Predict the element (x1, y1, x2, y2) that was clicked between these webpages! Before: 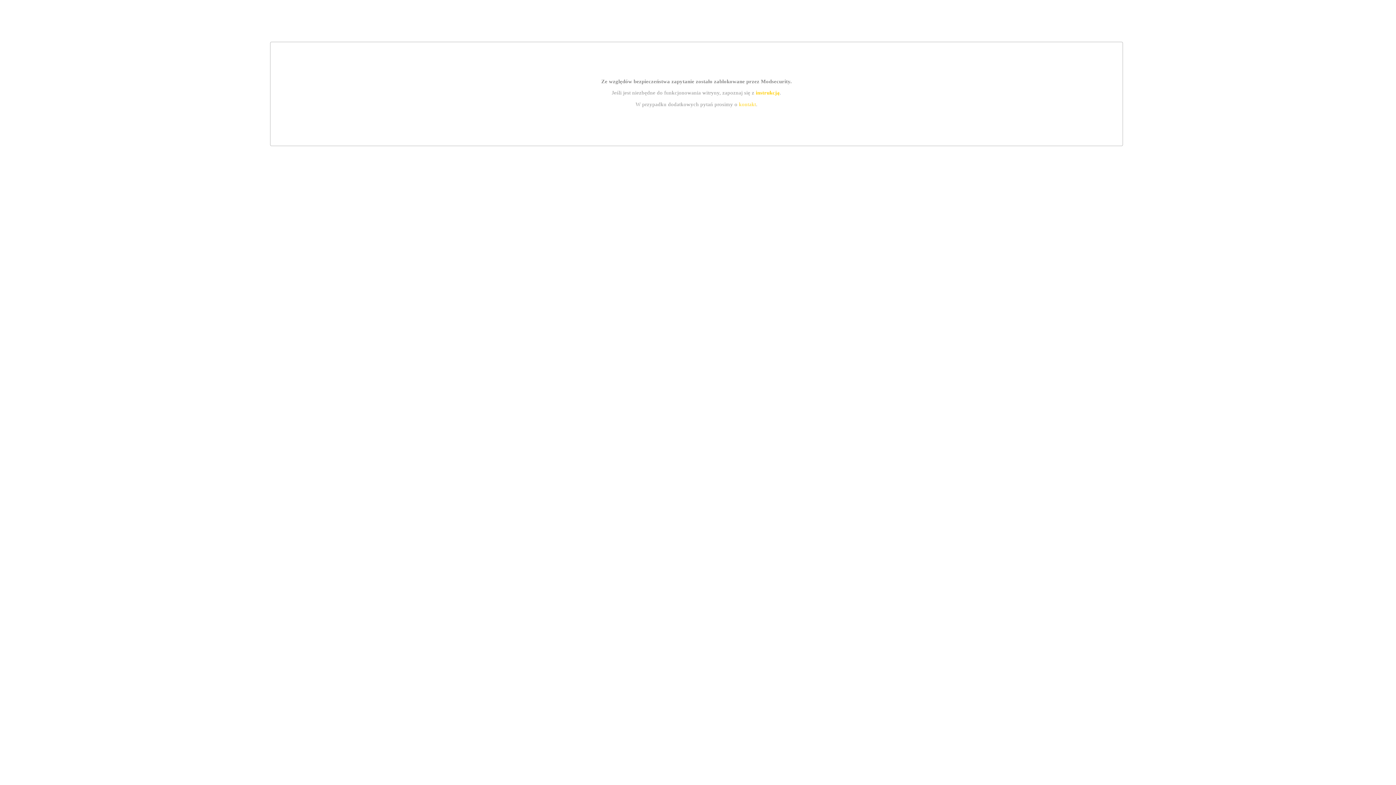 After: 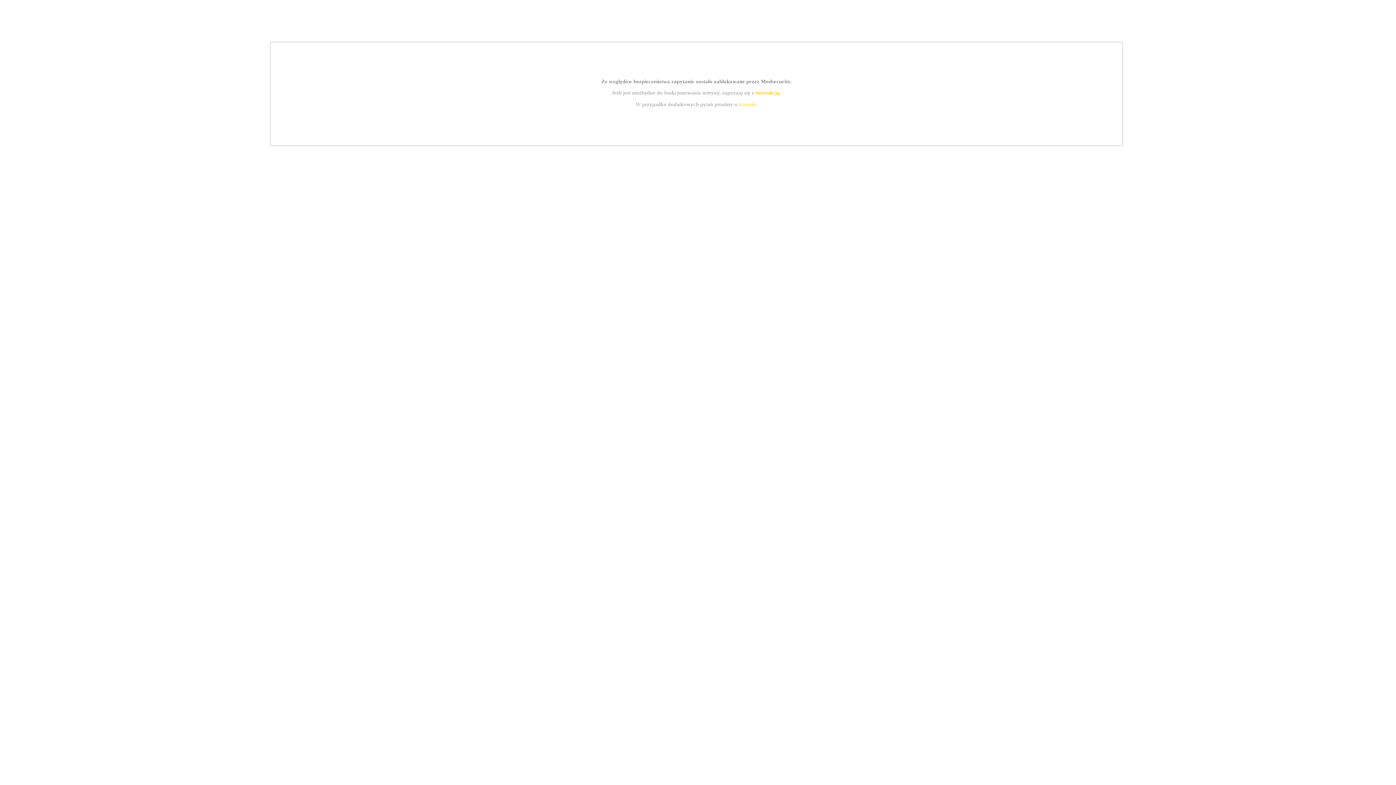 Action: bbox: (755, 89, 779, 95) label: instrukcją